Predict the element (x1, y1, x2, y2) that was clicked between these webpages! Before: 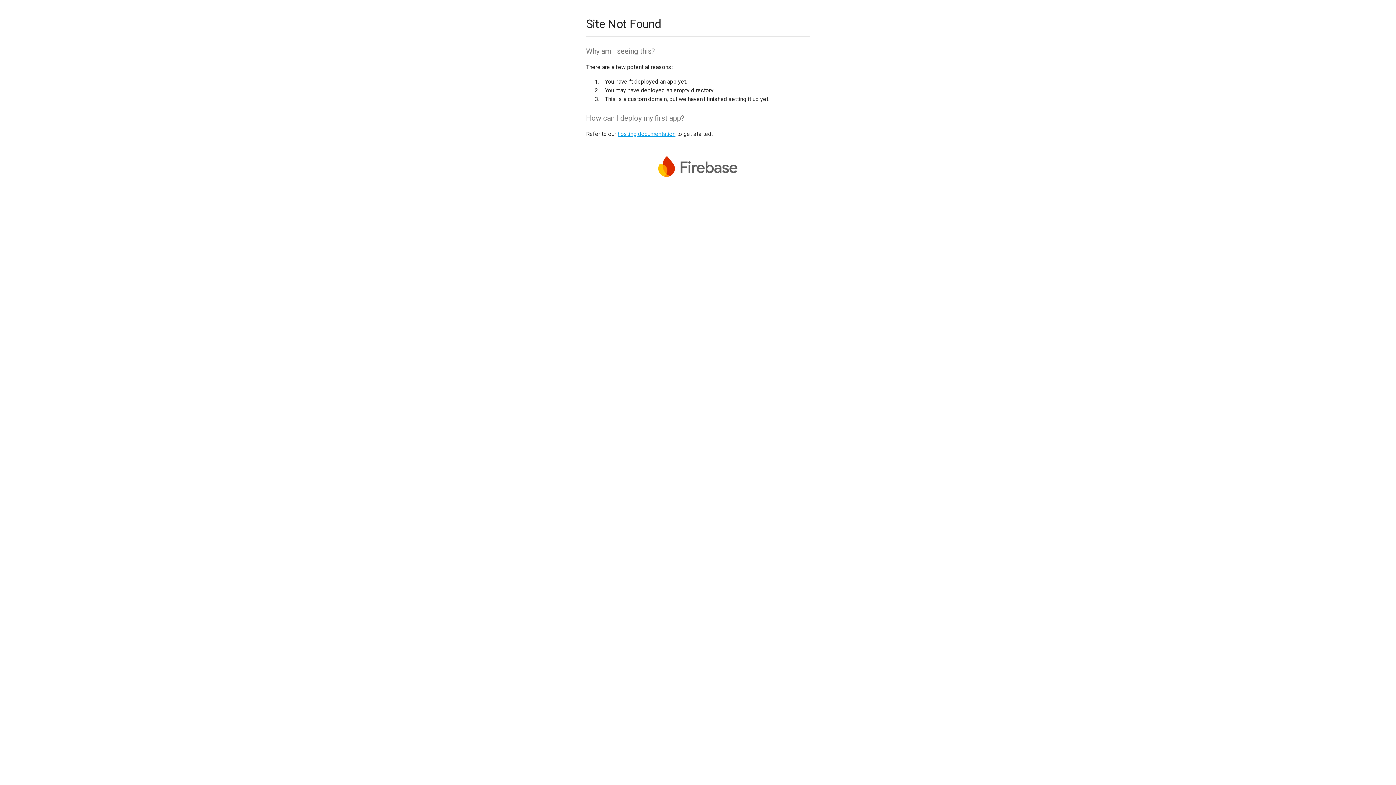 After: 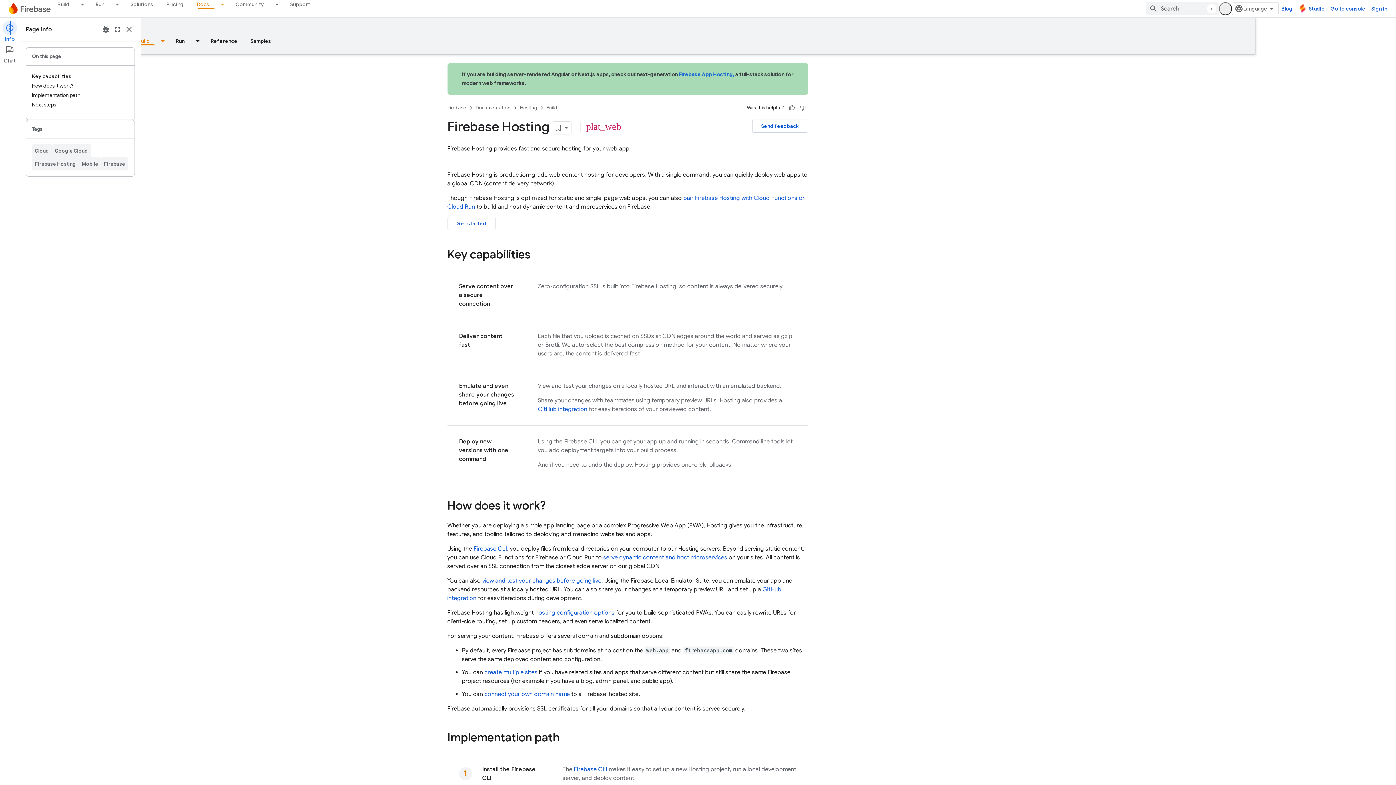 Action: label: hosting documentation bbox: (617, 130, 675, 137)